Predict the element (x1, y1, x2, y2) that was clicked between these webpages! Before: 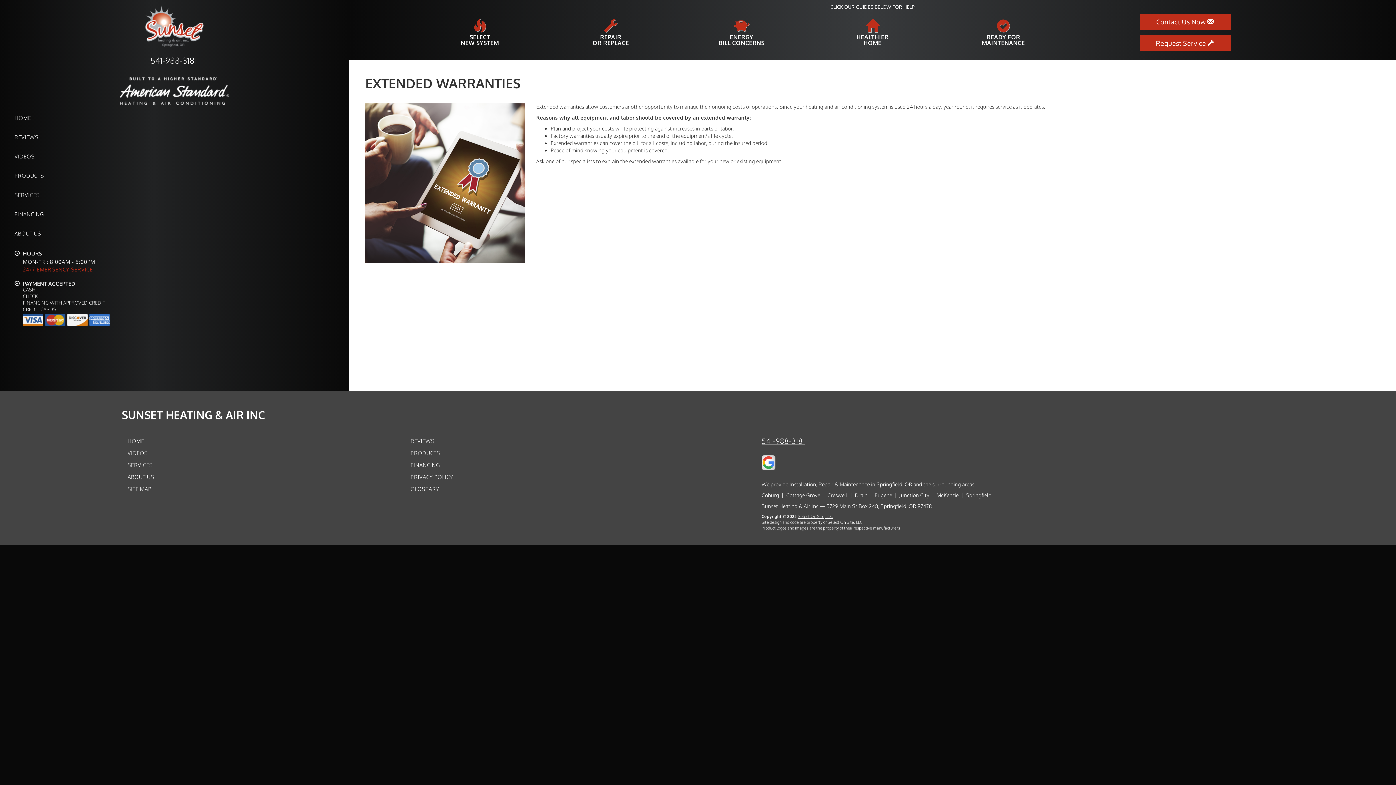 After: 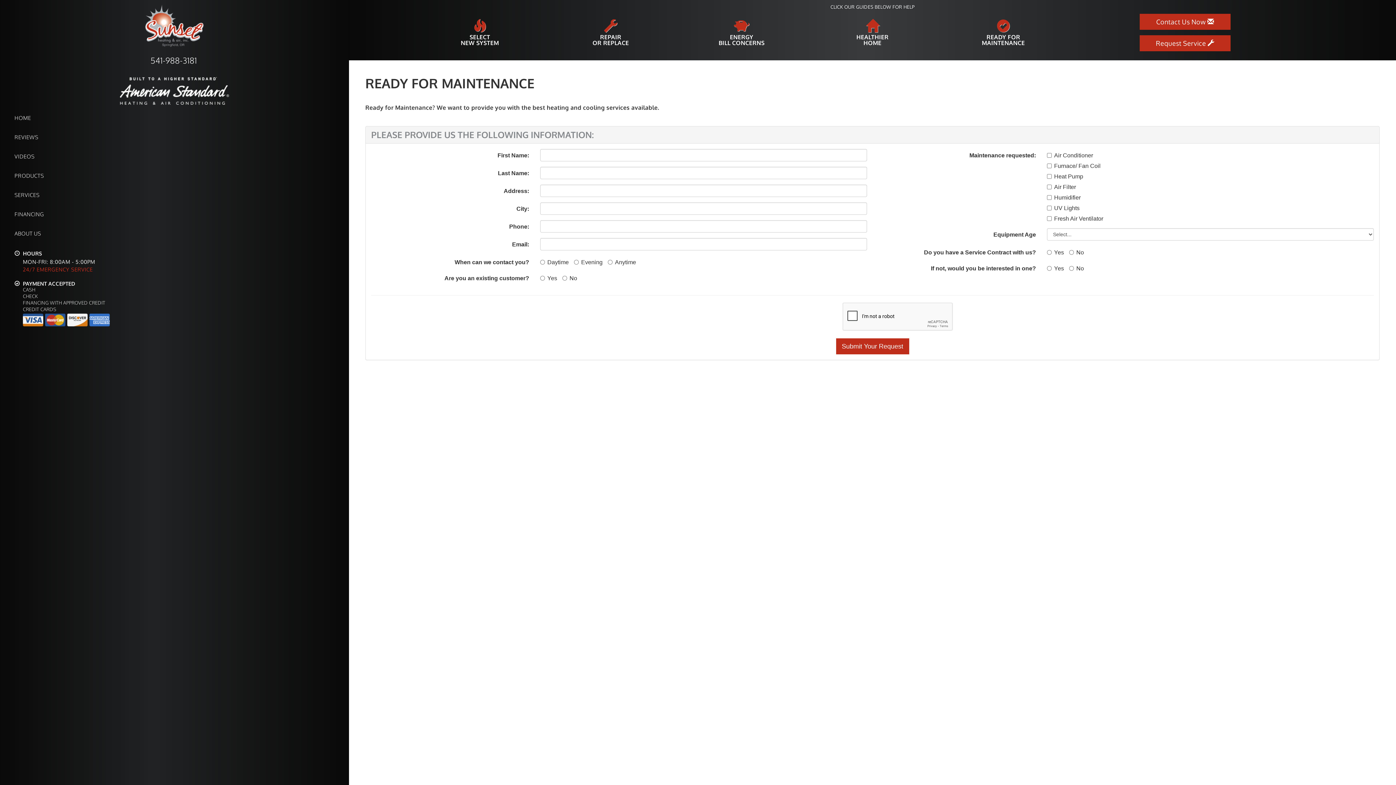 Action: bbox: (982, 19, 1025, 45) label: READY FOR
MAINTENANCE